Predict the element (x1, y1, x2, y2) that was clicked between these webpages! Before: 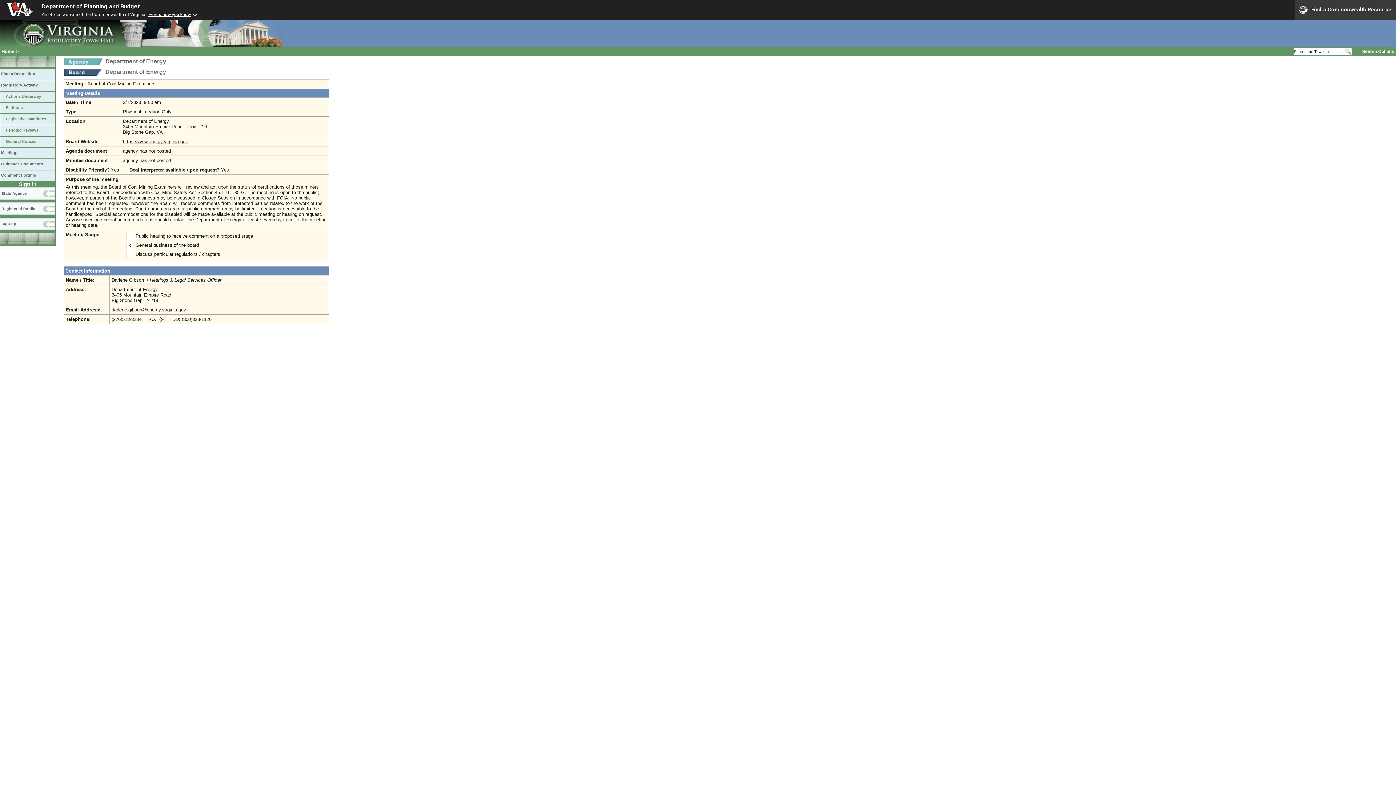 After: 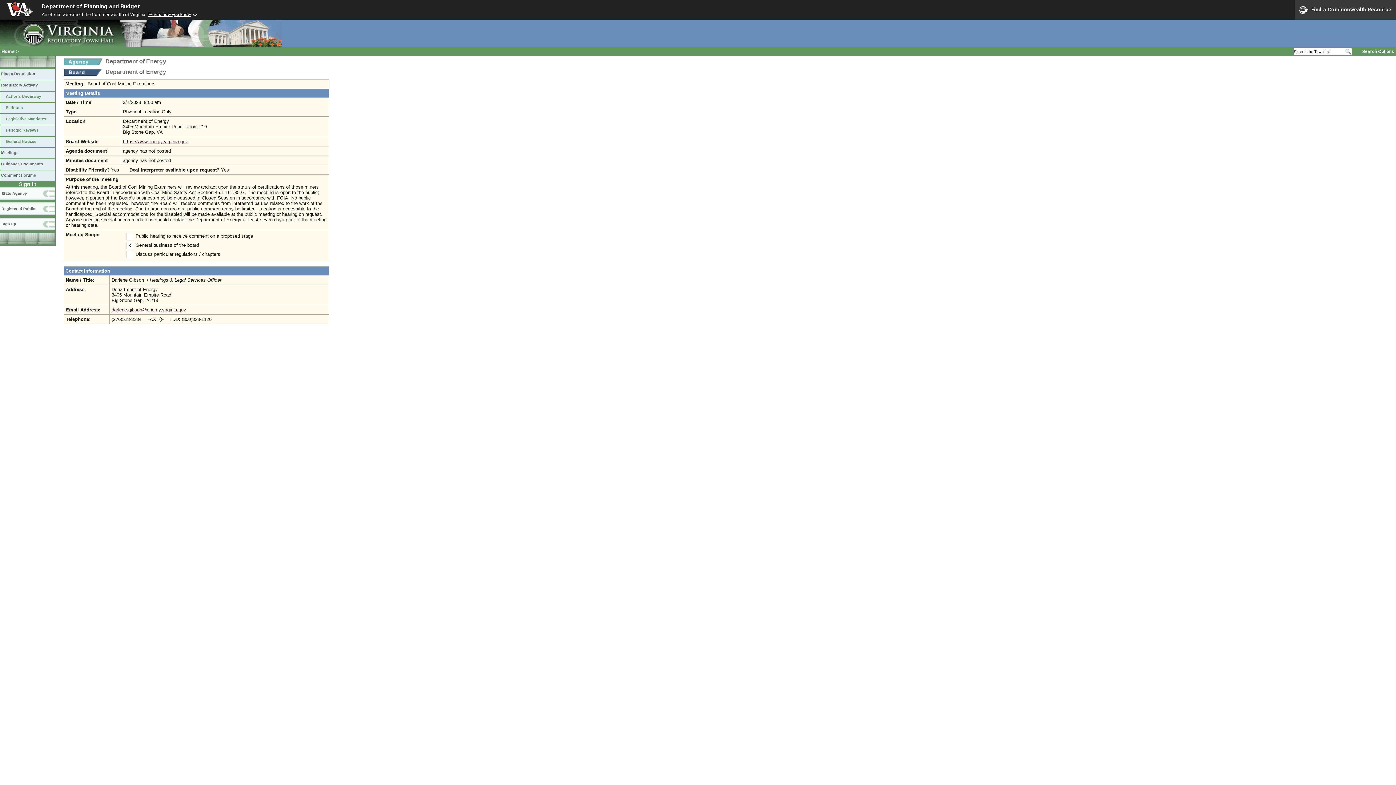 Action: bbox: (0, 233, 55, 245) label:  